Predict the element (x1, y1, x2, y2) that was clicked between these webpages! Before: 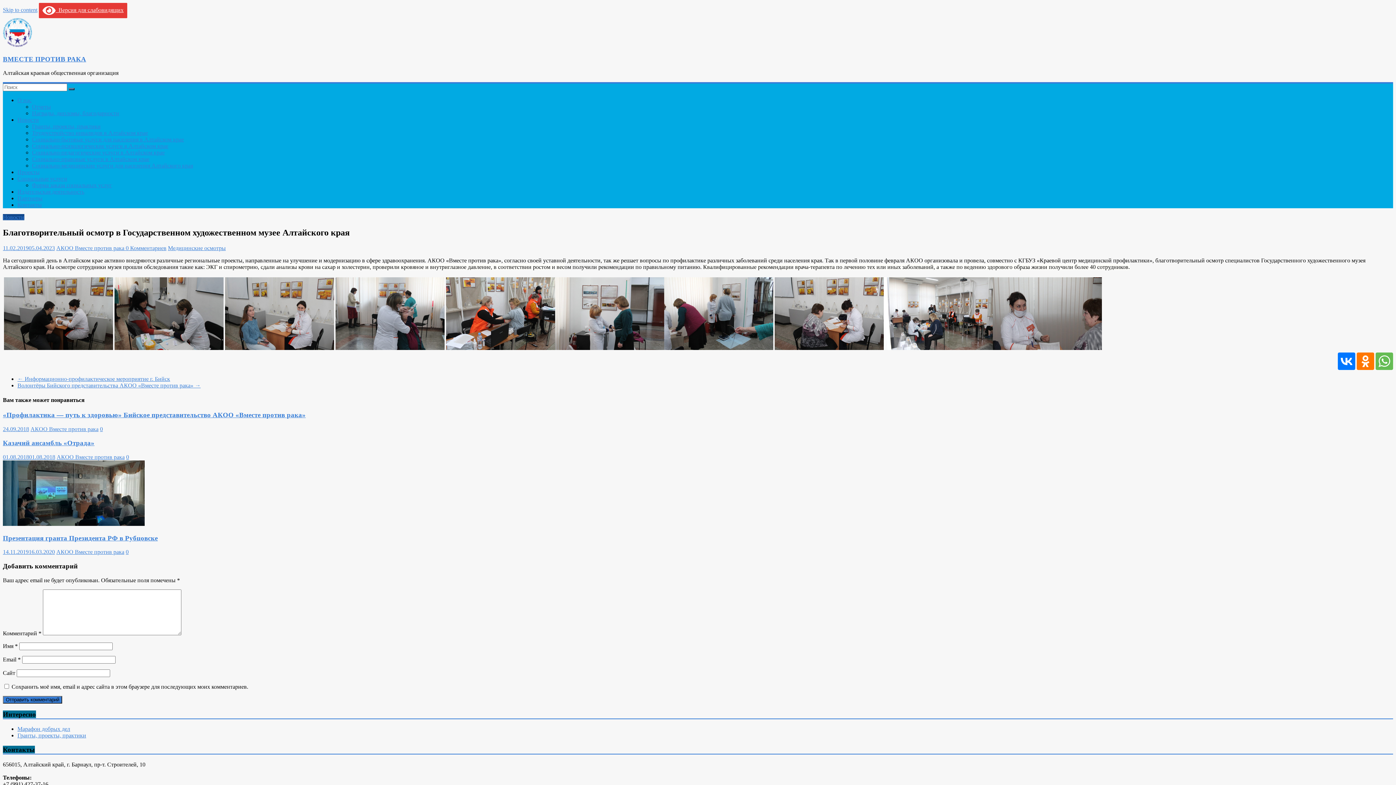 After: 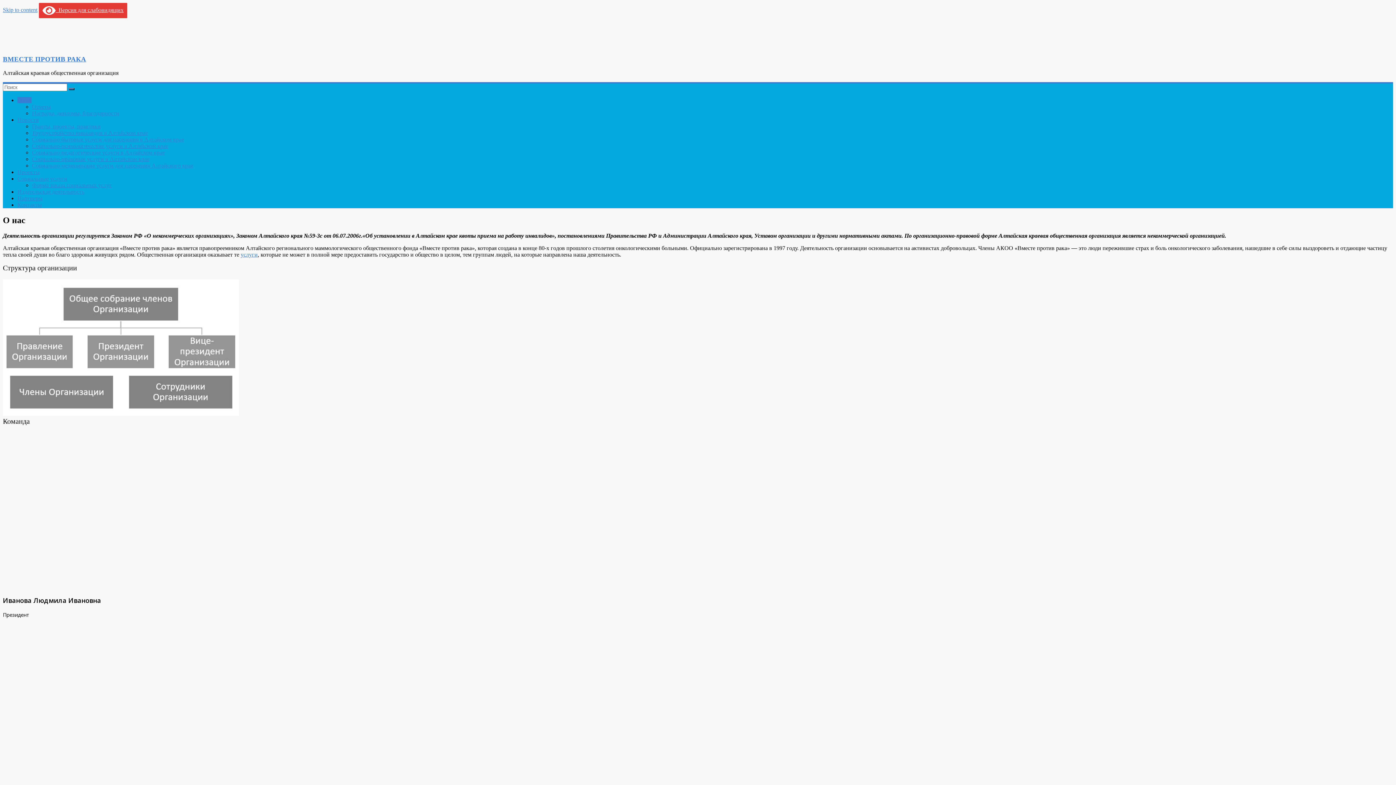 Action: bbox: (17, 97, 31, 103) label: О нас